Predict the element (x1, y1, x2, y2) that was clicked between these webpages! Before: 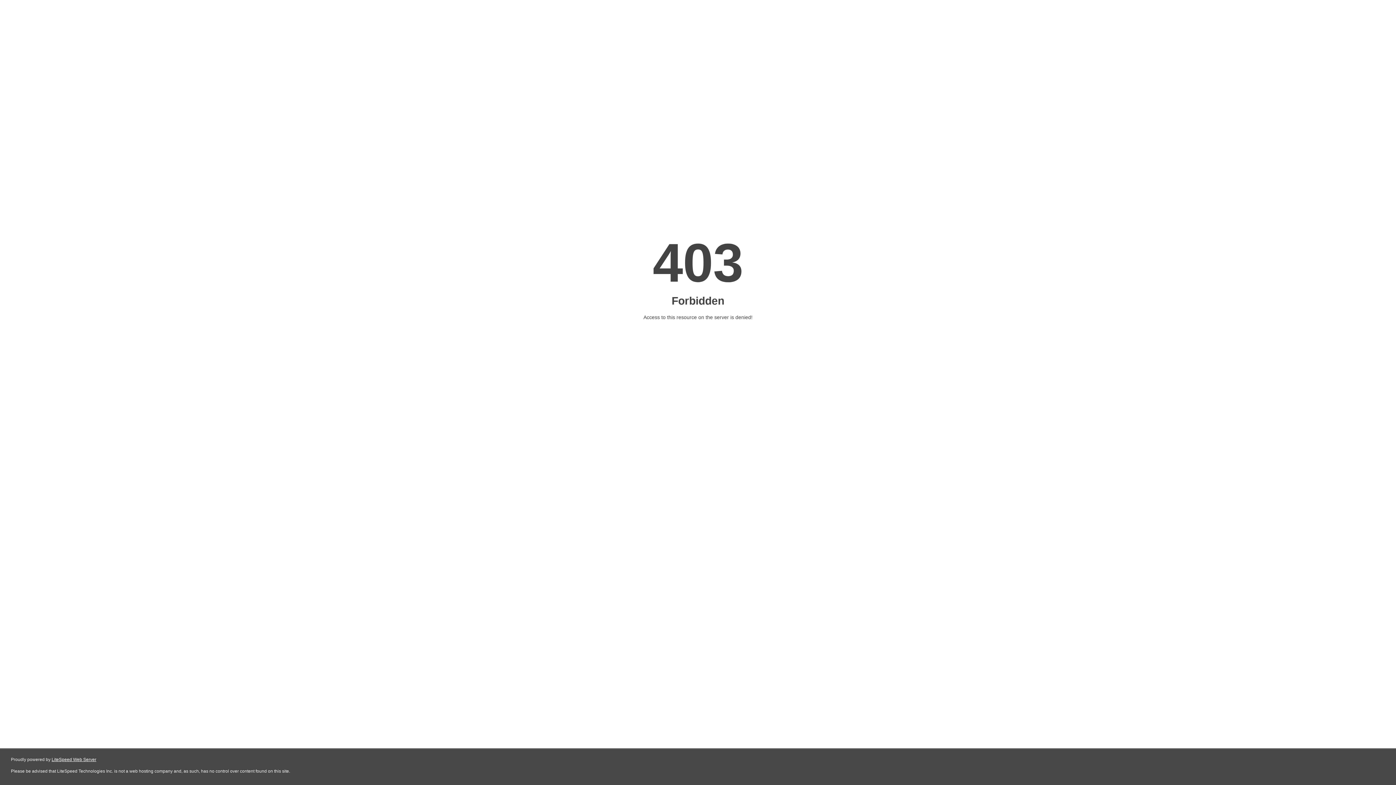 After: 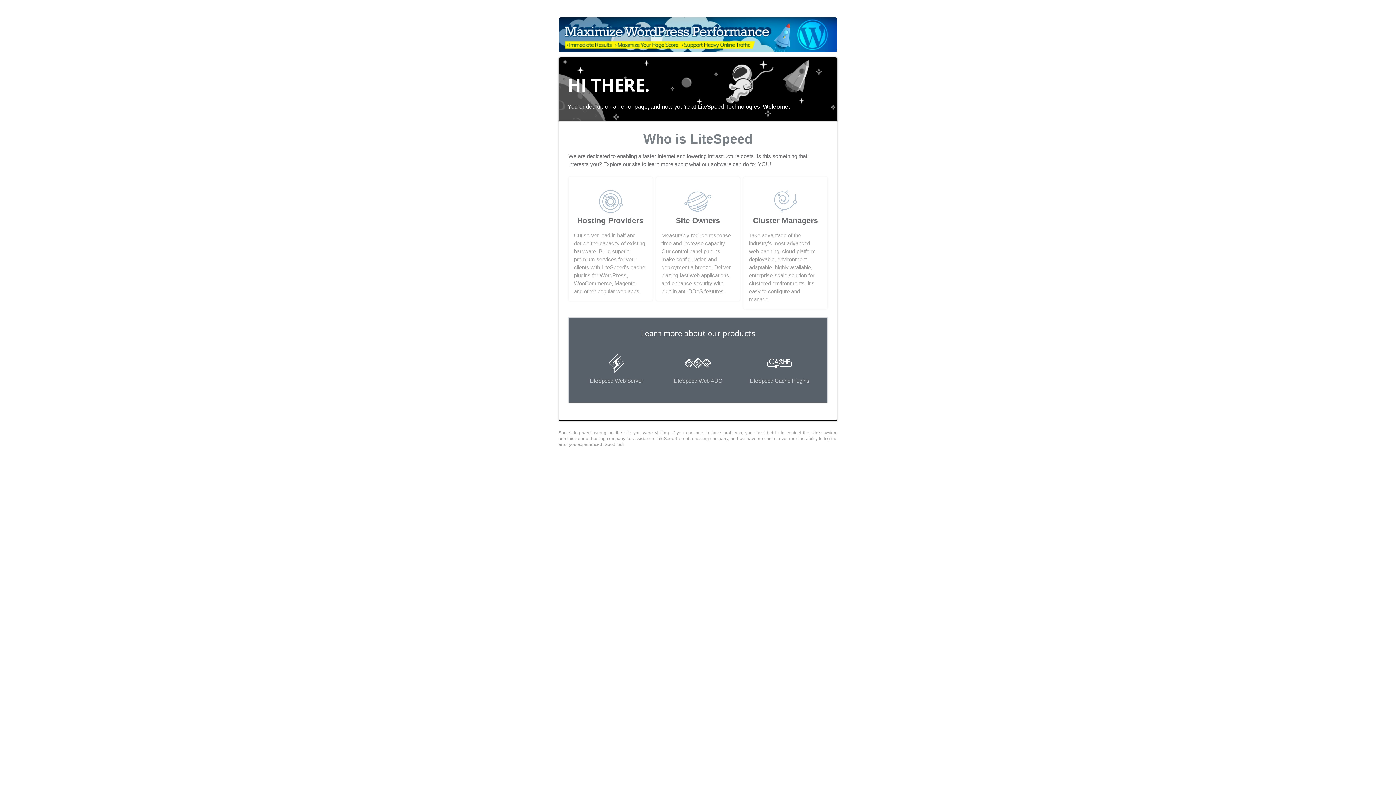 Action: bbox: (51, 757, 96, 762) label: LiteSpeed Web Server